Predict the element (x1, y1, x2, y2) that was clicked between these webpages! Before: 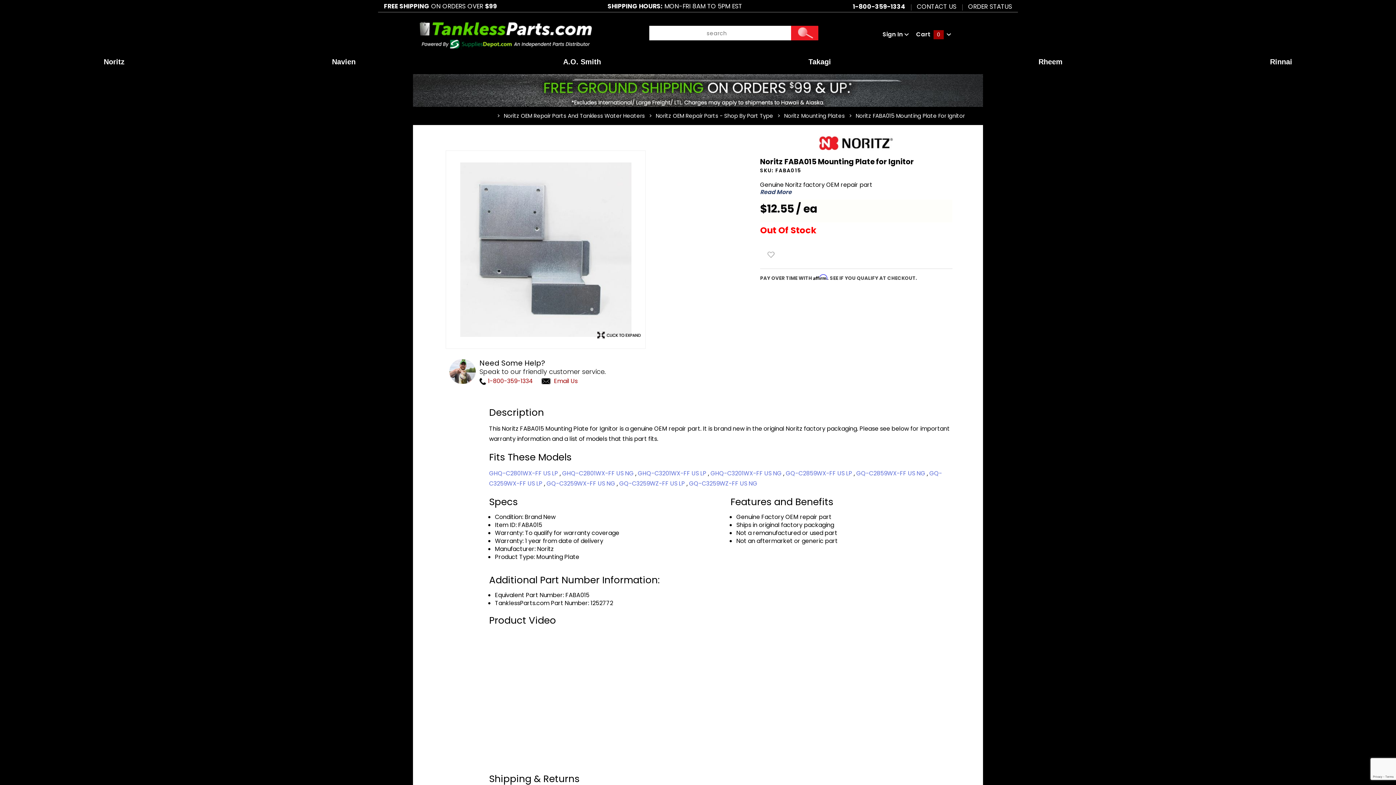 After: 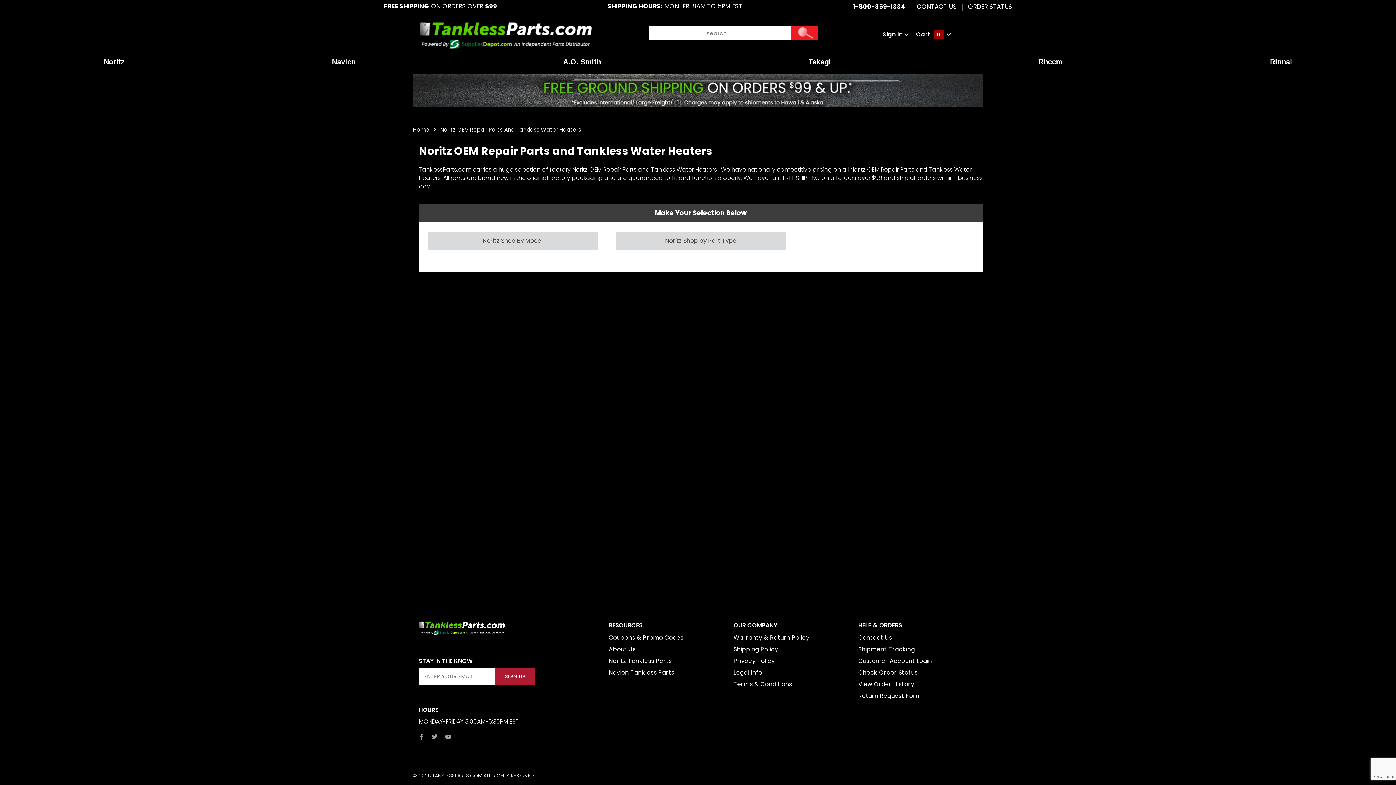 Action: bbox: (503, 110, 645, 121) label: Noritz OEM Repair Parts And Tankless Water Heaters